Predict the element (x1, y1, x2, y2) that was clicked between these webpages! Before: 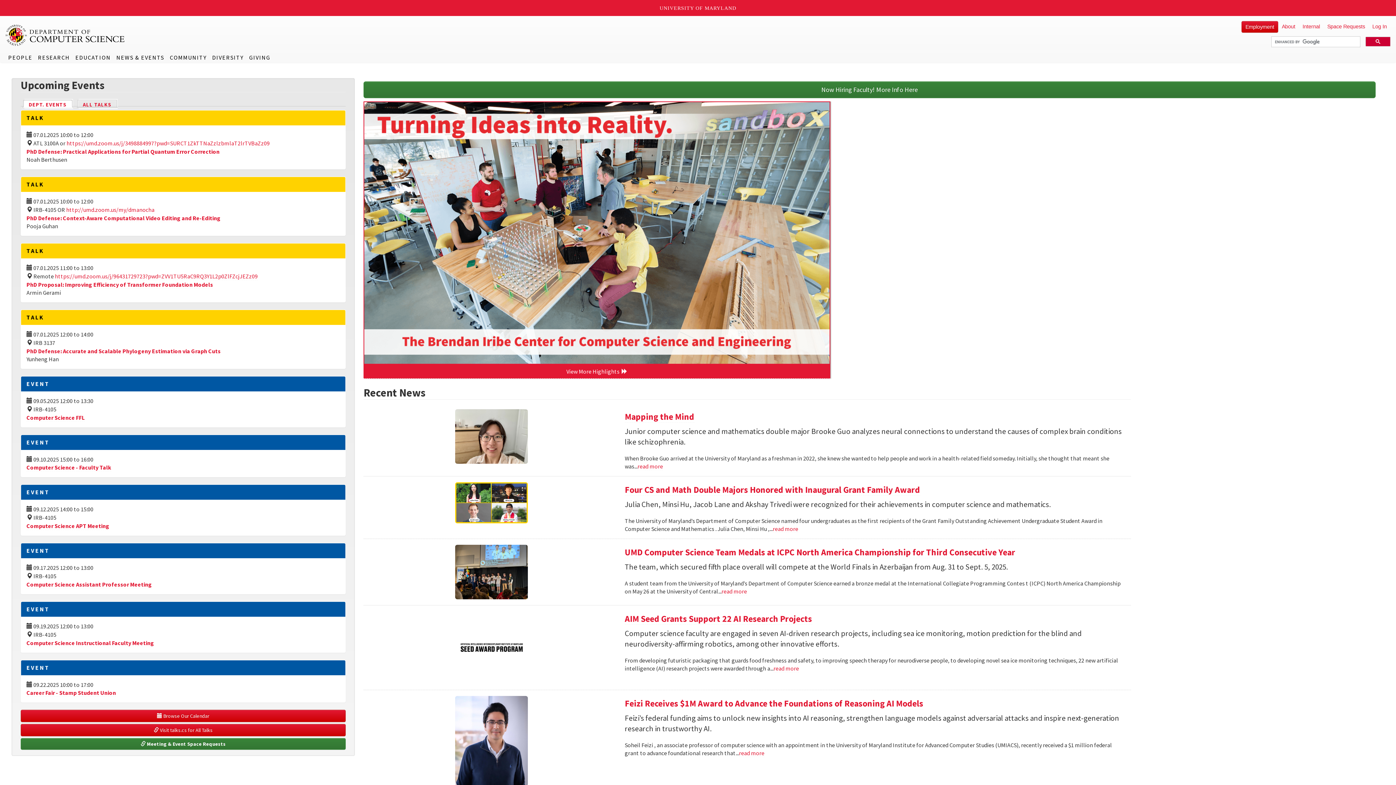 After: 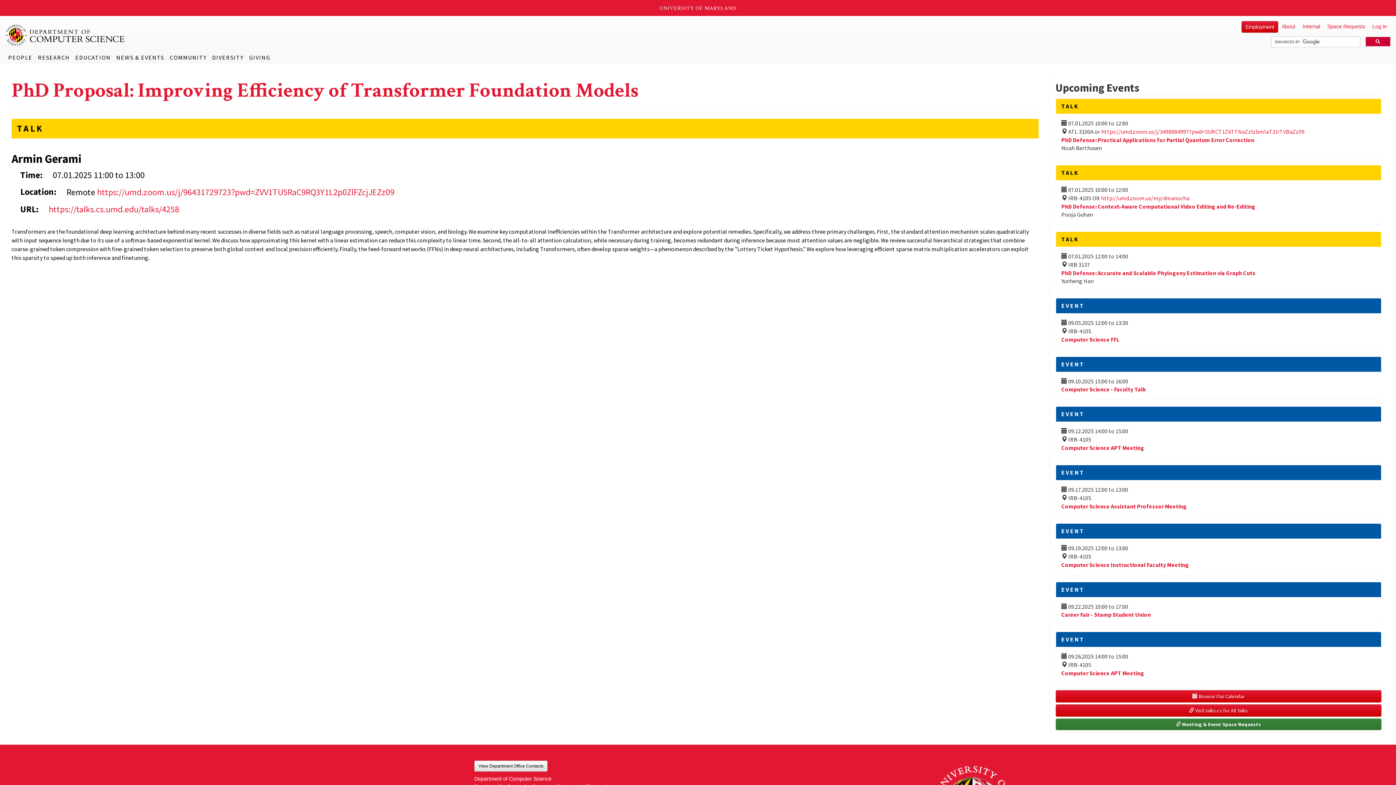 Action: bbox: (26, 281, 213, 288) label: PhD Proposal: Improving Efficiency of Transformer Foundation Models